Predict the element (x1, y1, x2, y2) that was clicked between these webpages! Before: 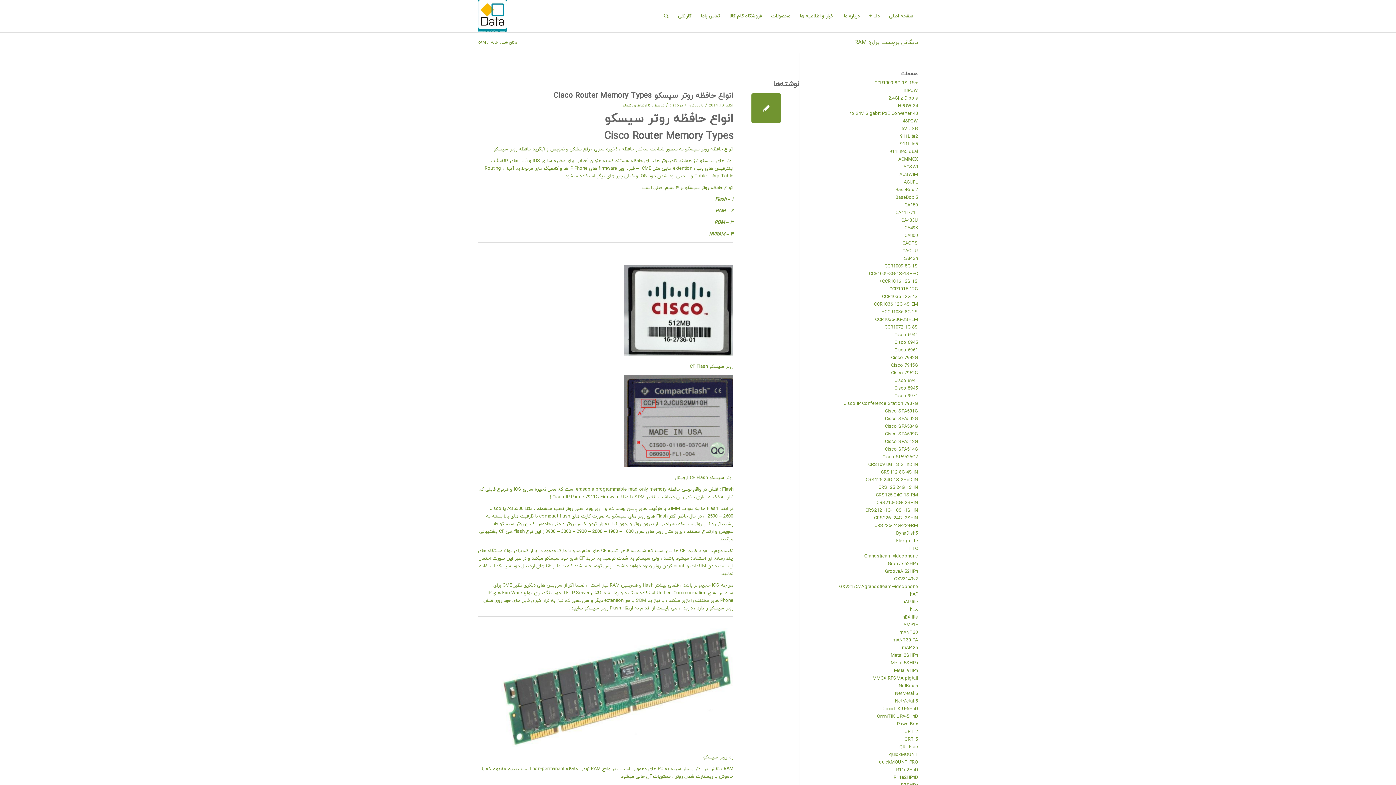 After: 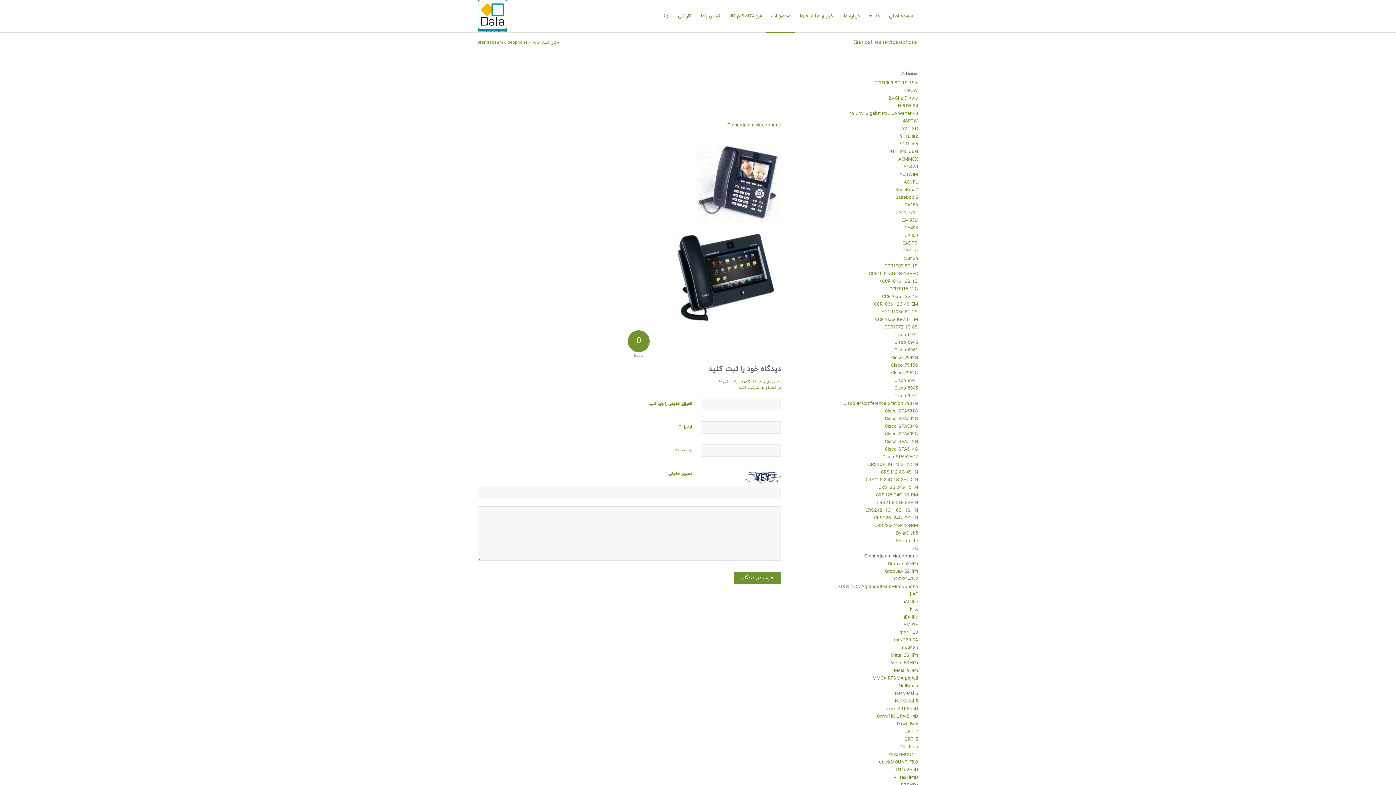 Action: bbox: (864, 553, 918, 560) label: Grandstream-videophone